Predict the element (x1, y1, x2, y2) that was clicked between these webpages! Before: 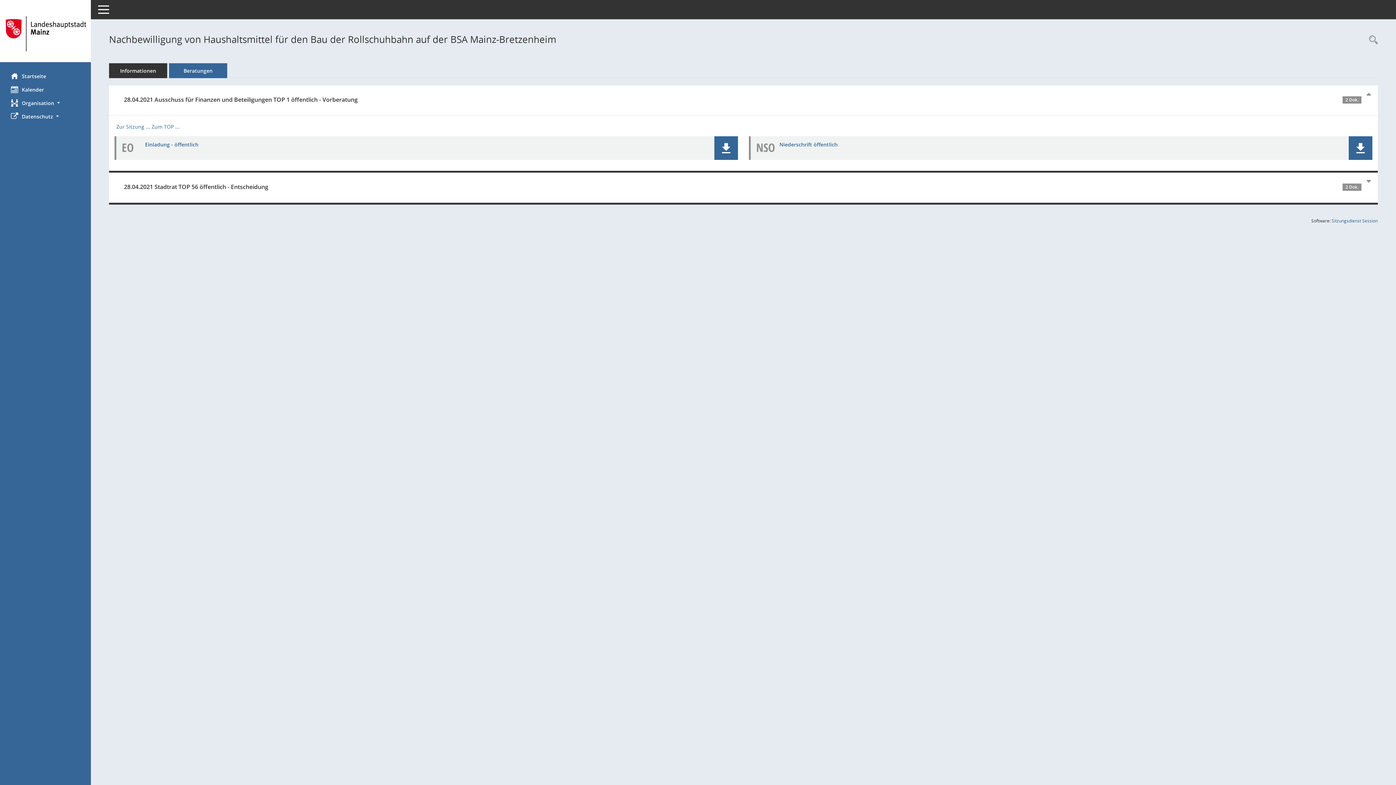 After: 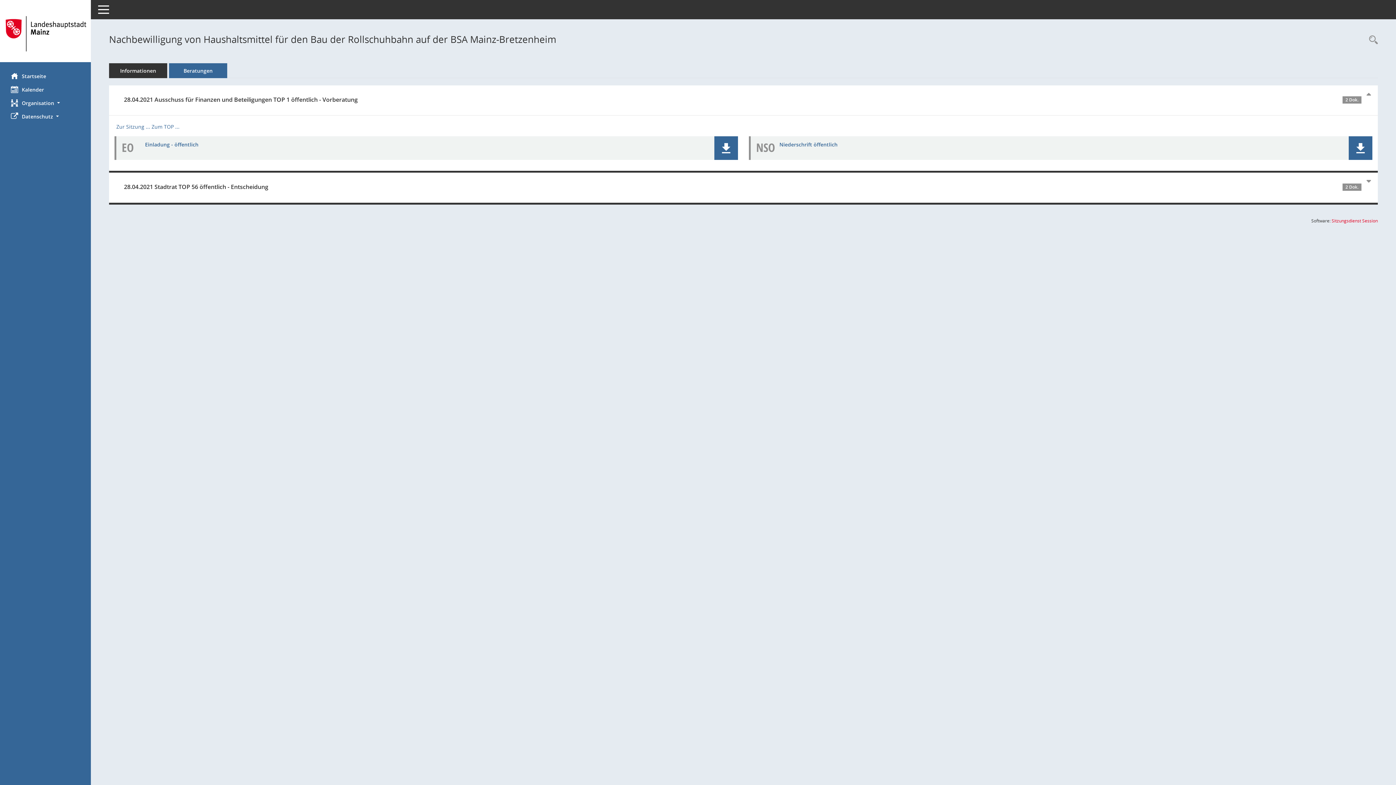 Action: bbox: (1332, 217, 1378, 224) label: Sitzungsdienst Session
(Wird in neuem Fenster geöffnet)